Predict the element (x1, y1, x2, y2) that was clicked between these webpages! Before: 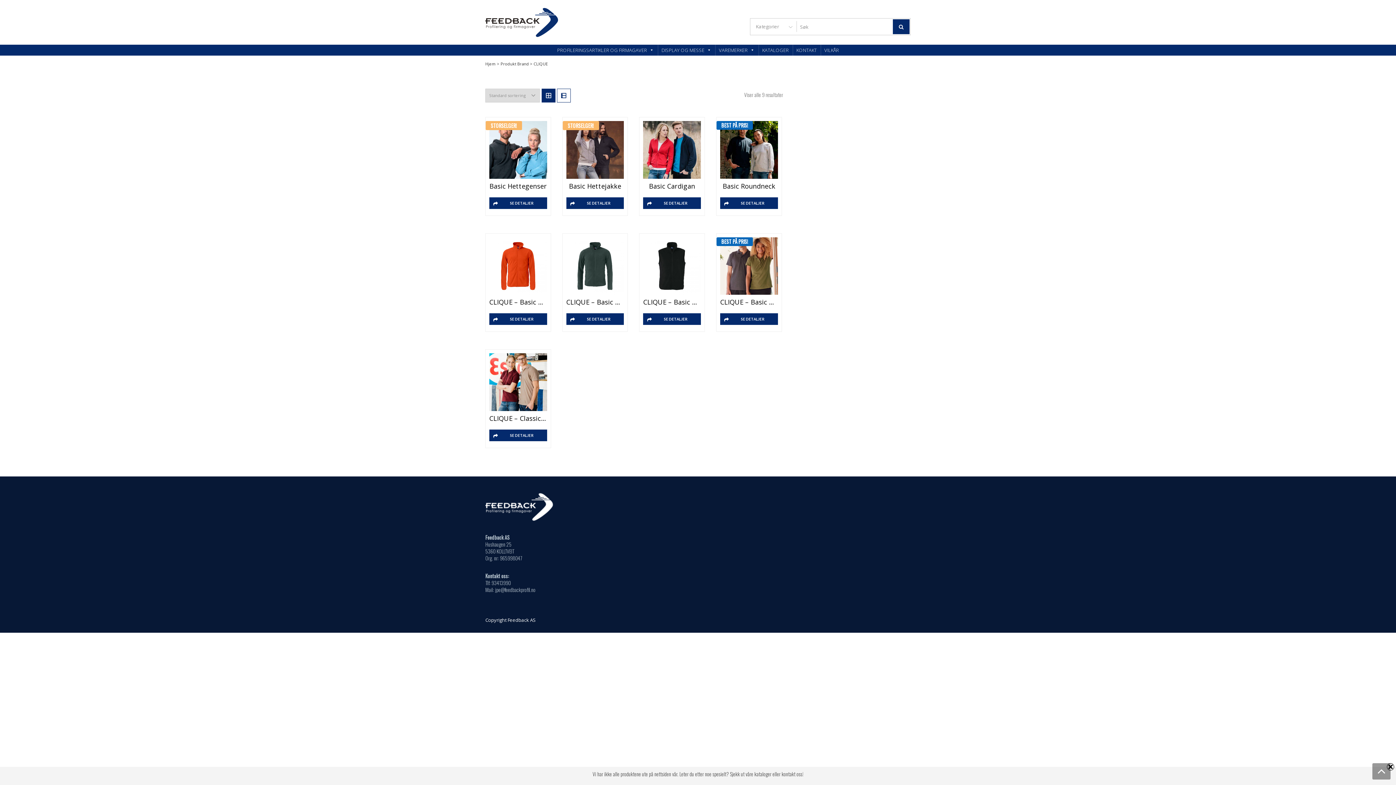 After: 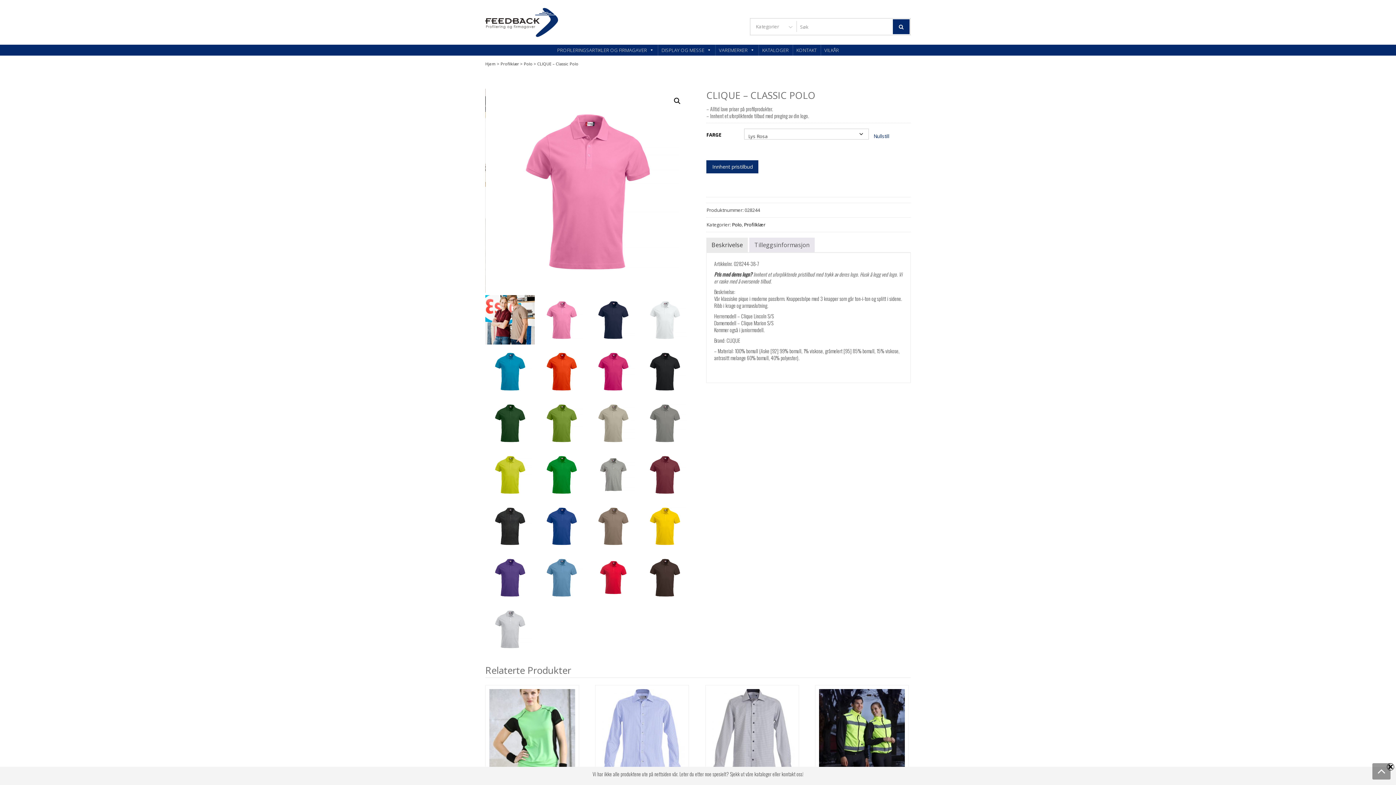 Action: bbox: (489, 353, 547, 411)